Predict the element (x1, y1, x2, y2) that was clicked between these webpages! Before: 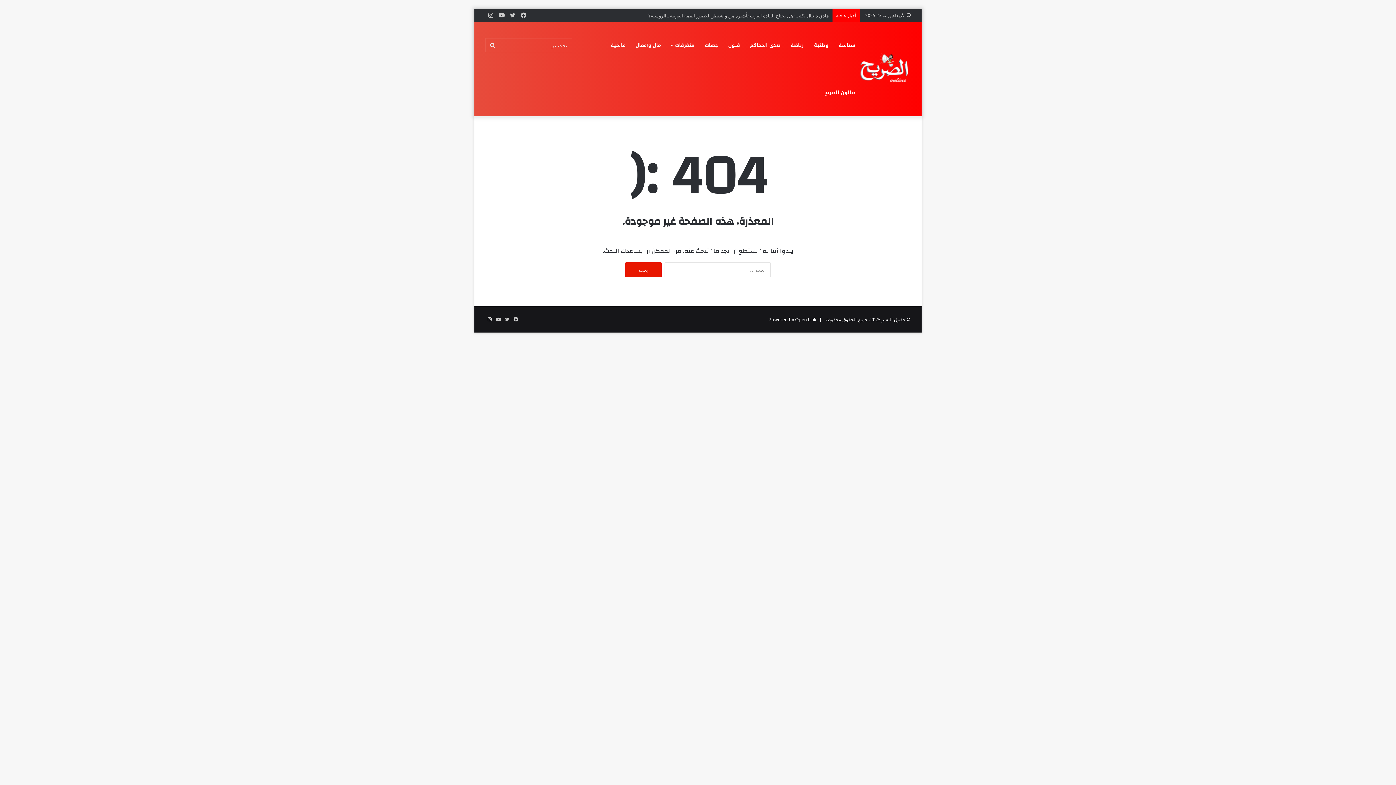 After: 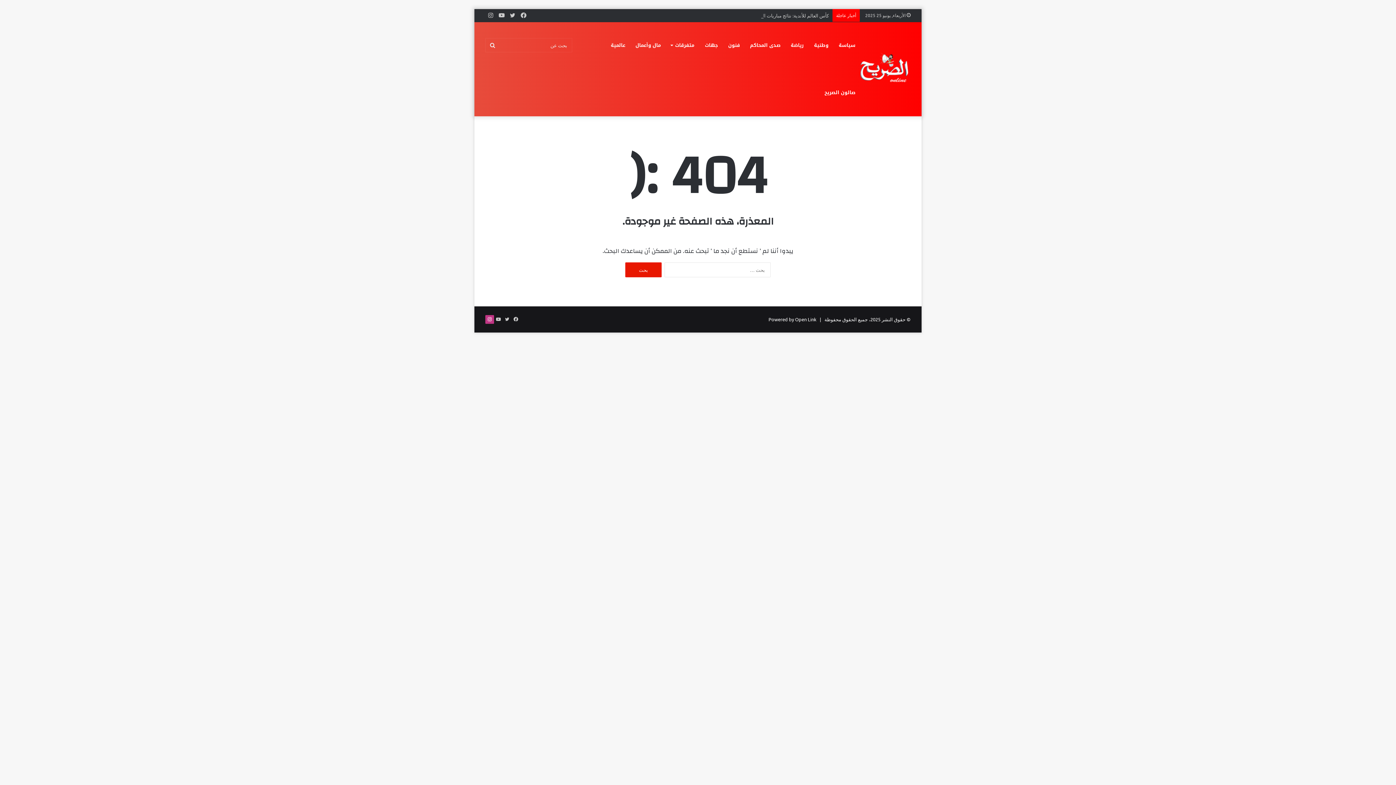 Action: label: انستقرام bbox: (485, 315, 494, 324)